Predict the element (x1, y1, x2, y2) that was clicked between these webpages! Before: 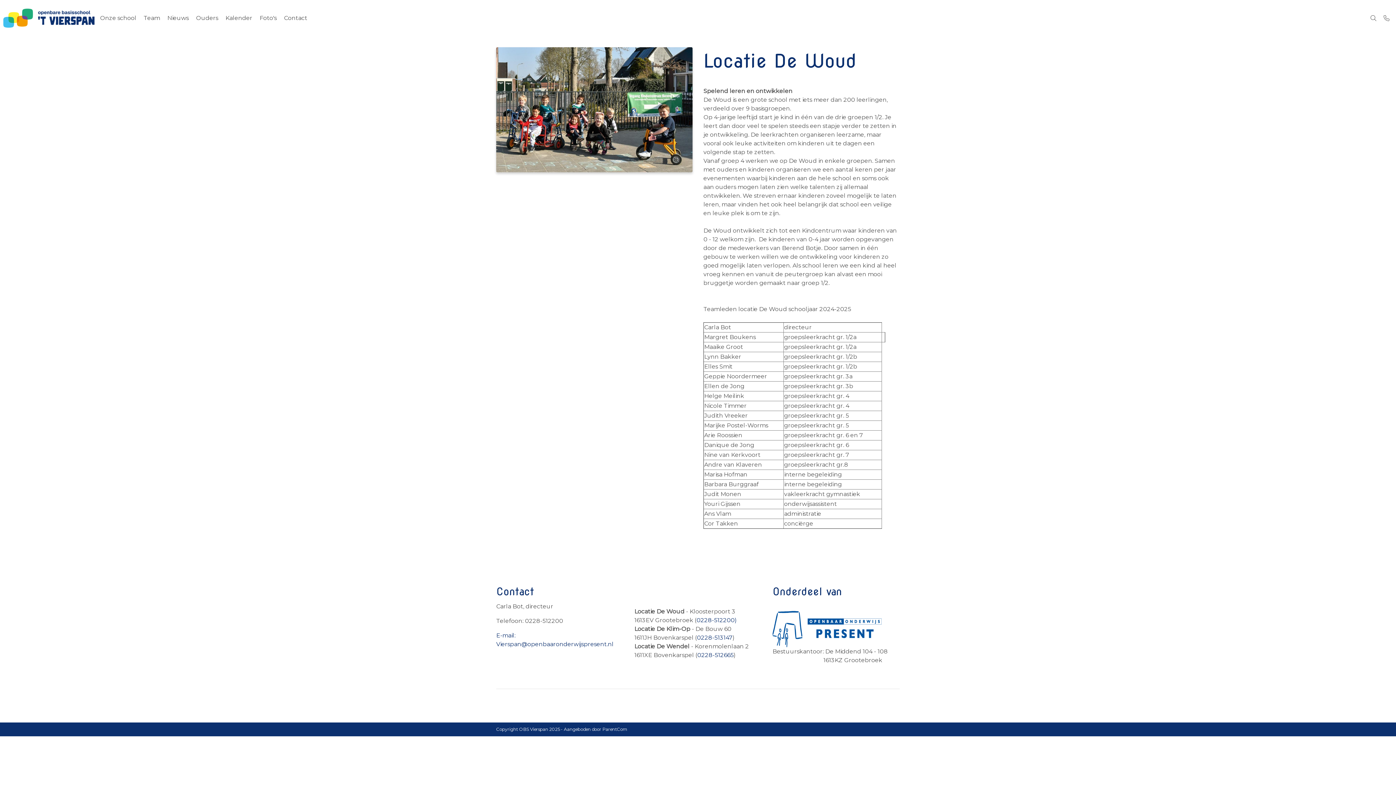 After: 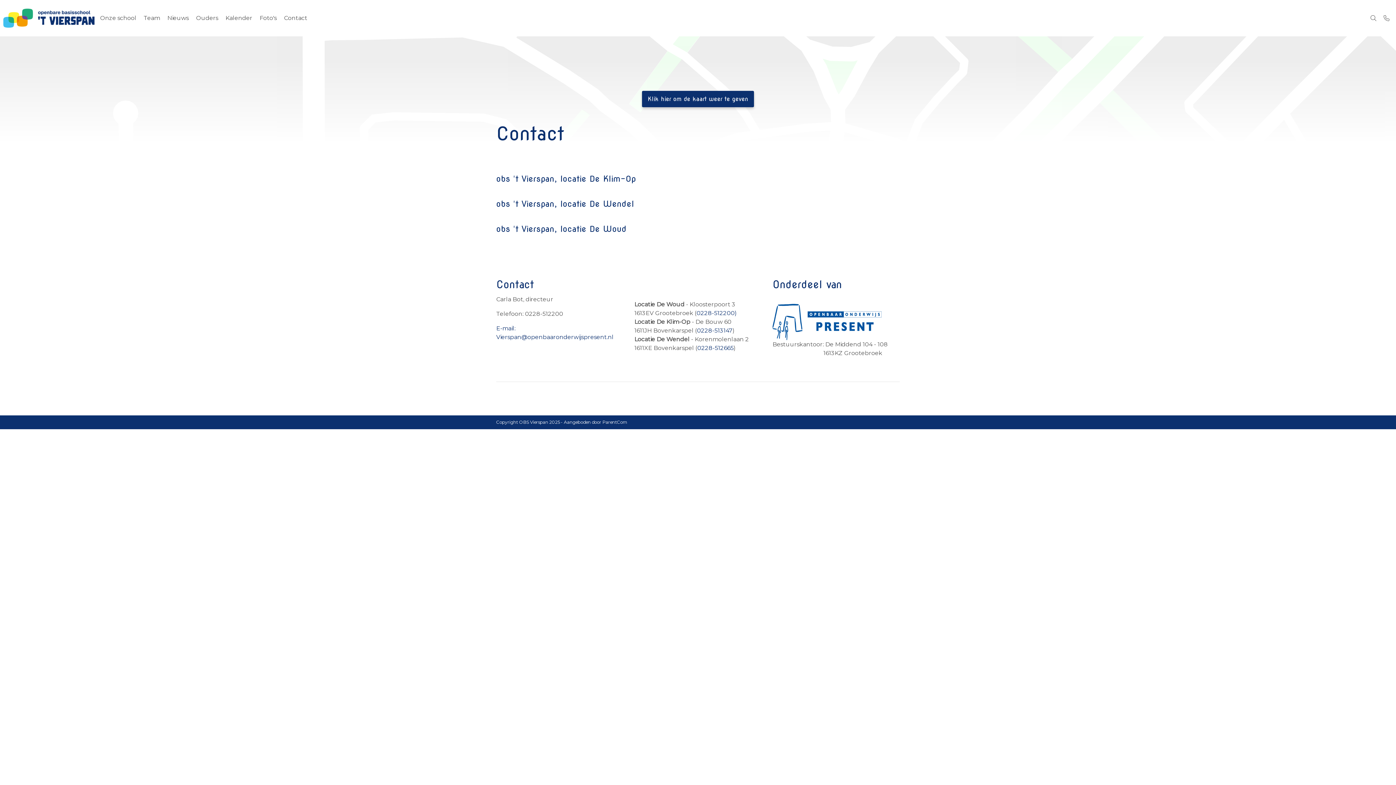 Action: bbox: (280, 0, 311, 36) label: Contact